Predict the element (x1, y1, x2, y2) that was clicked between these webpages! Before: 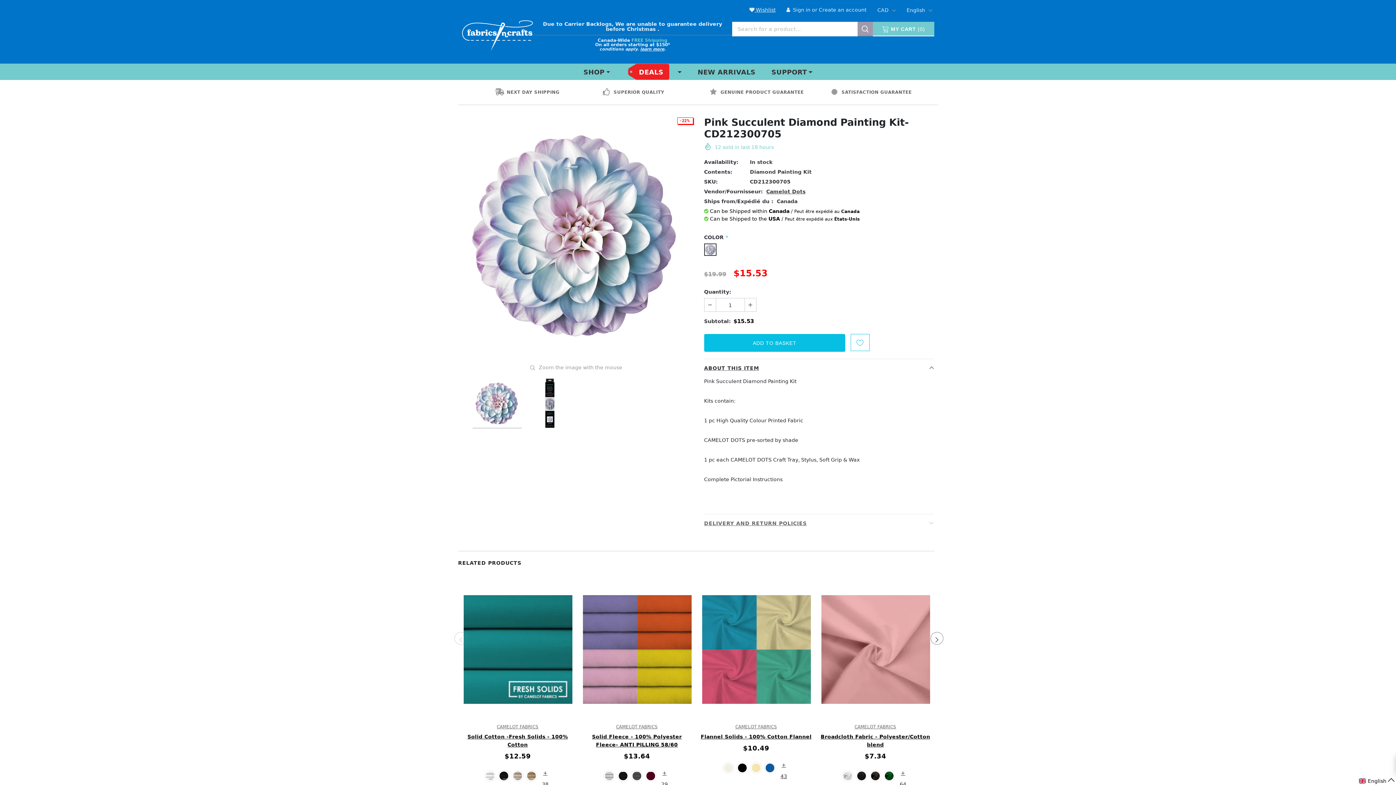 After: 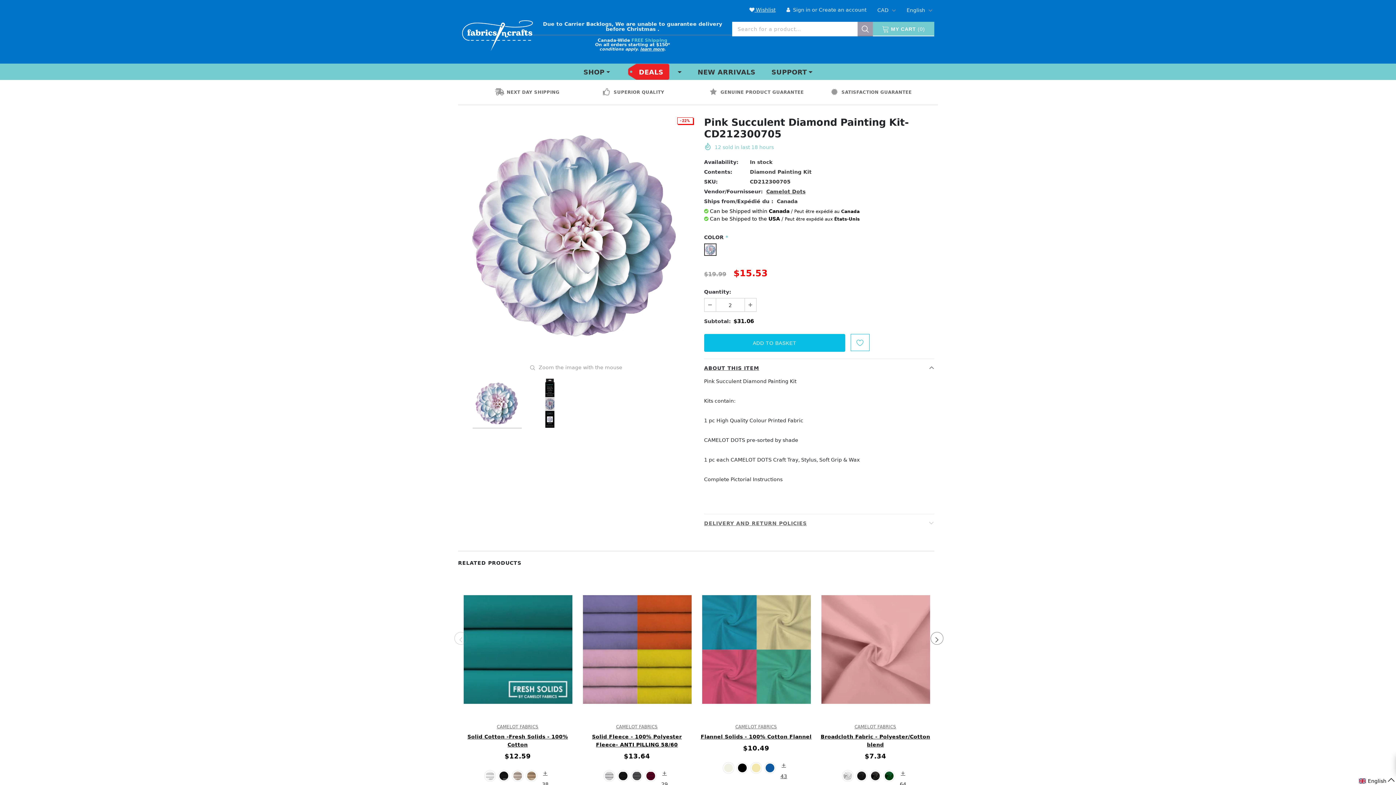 Action: bbox: (744, 298, 756, 311)